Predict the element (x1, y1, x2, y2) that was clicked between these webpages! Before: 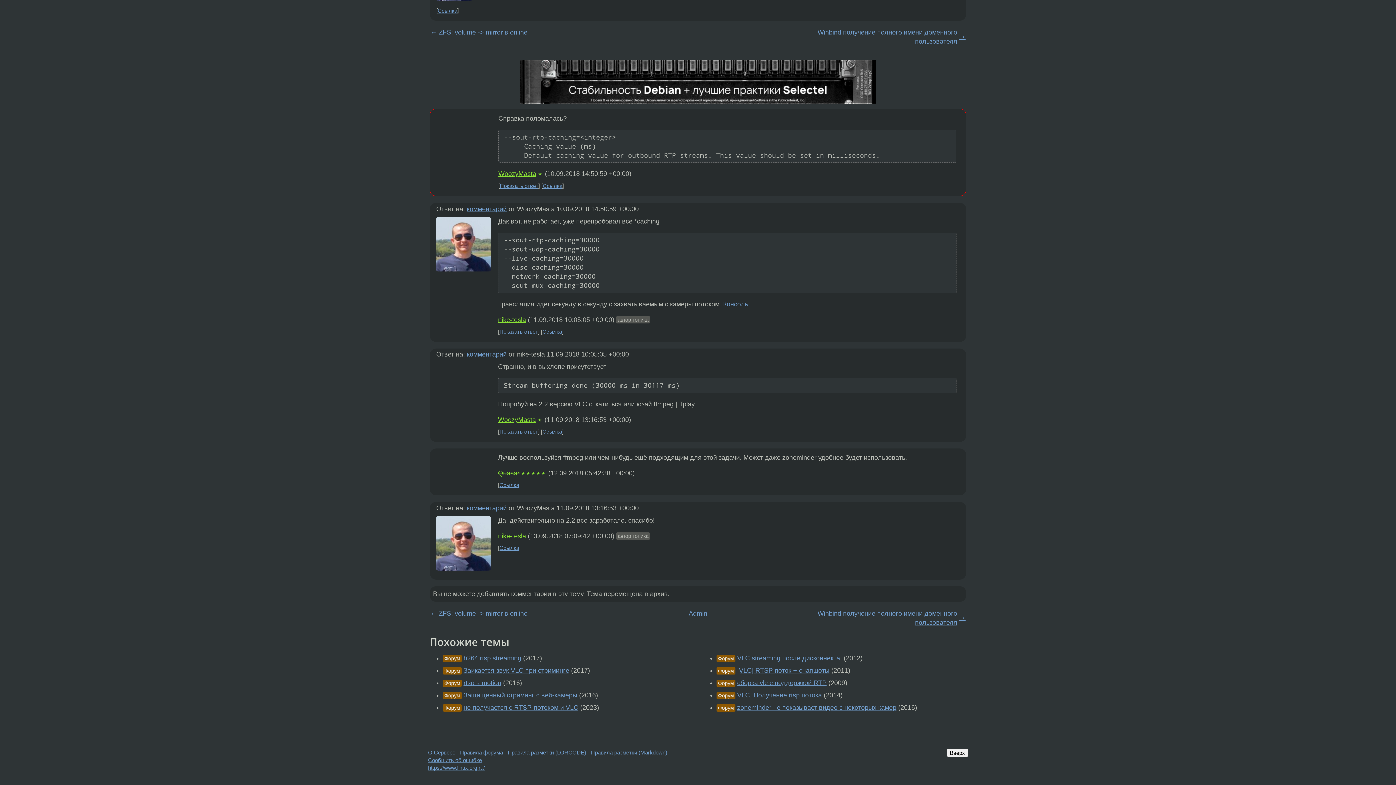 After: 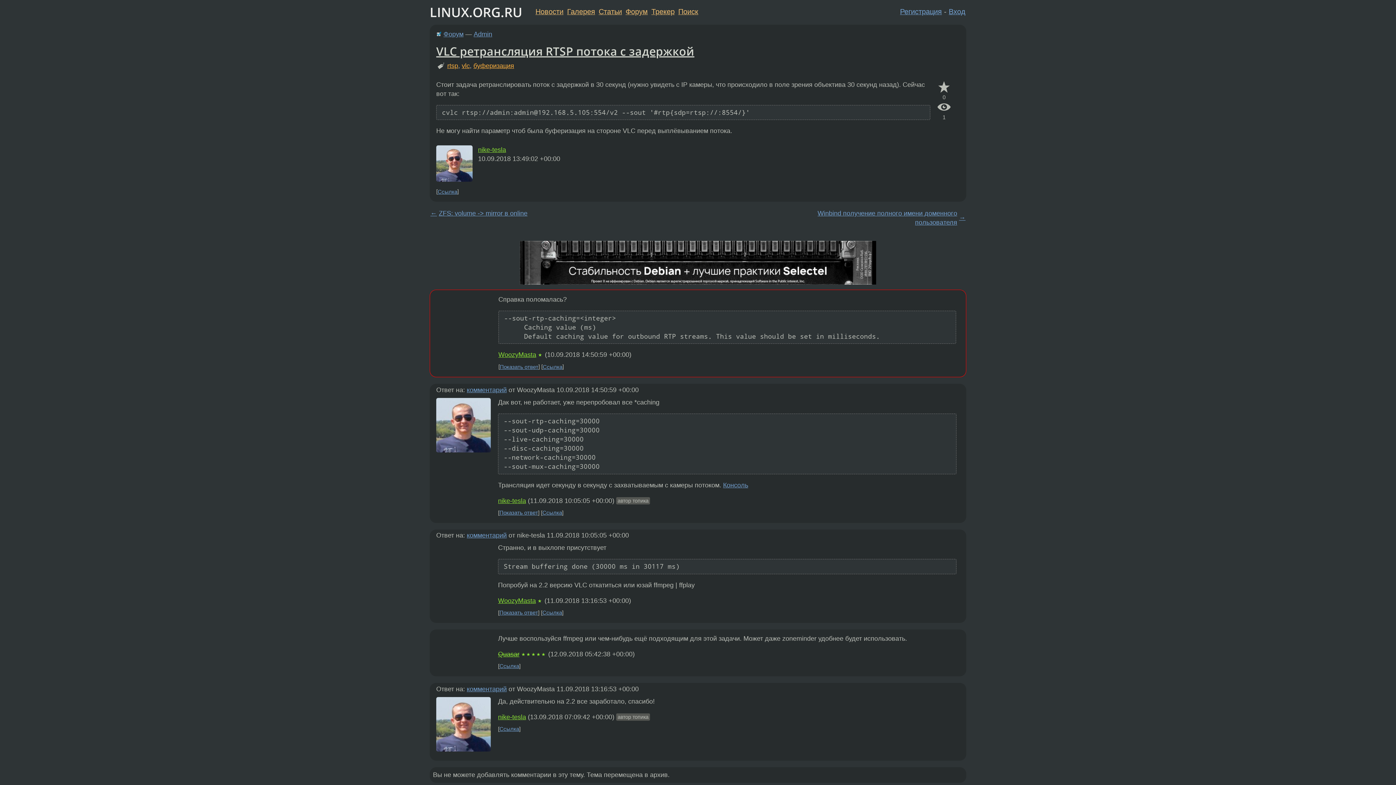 Action: label: Вверх bbox: (947, 749, 968, 757)